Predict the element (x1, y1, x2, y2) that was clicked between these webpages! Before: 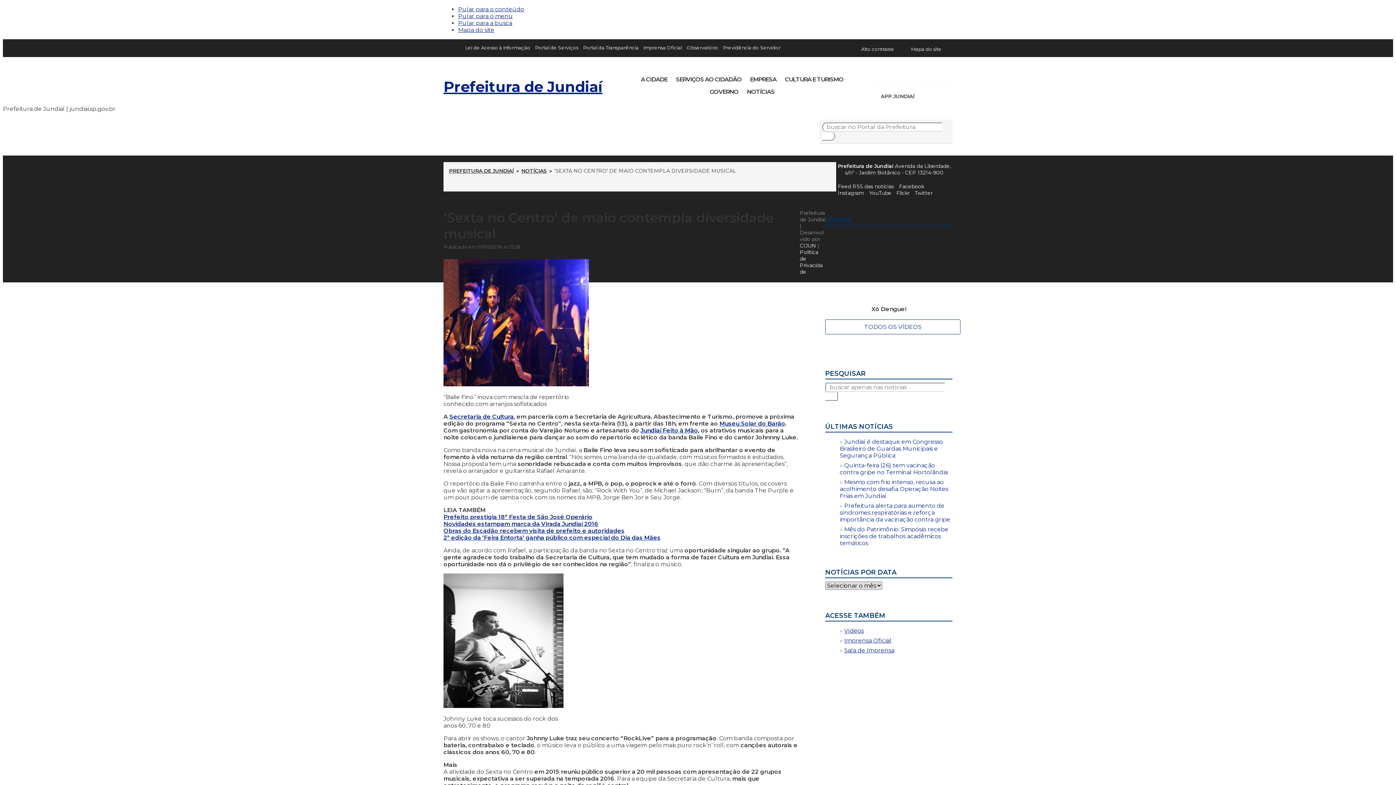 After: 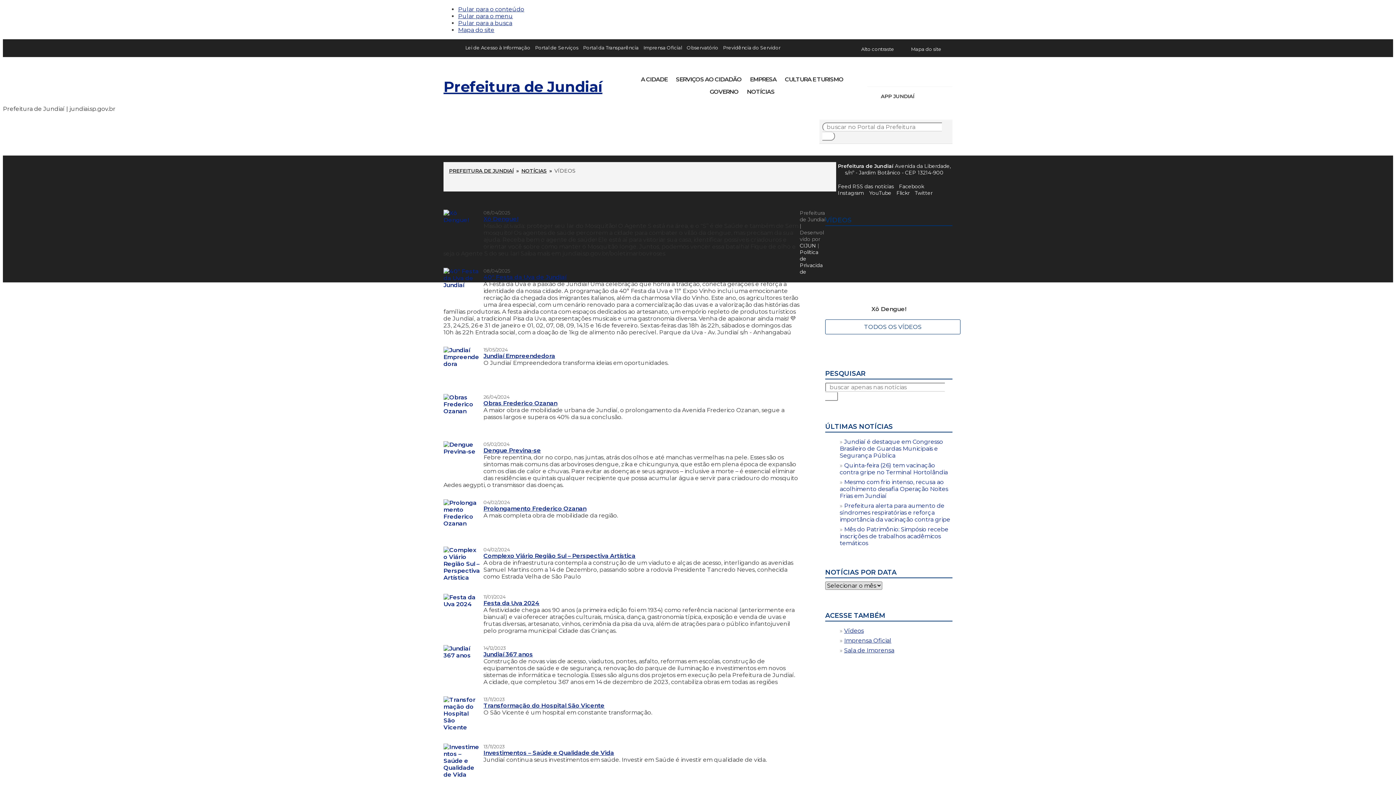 Action: bbox: (844, 627, 864, 634) label: Vídeos